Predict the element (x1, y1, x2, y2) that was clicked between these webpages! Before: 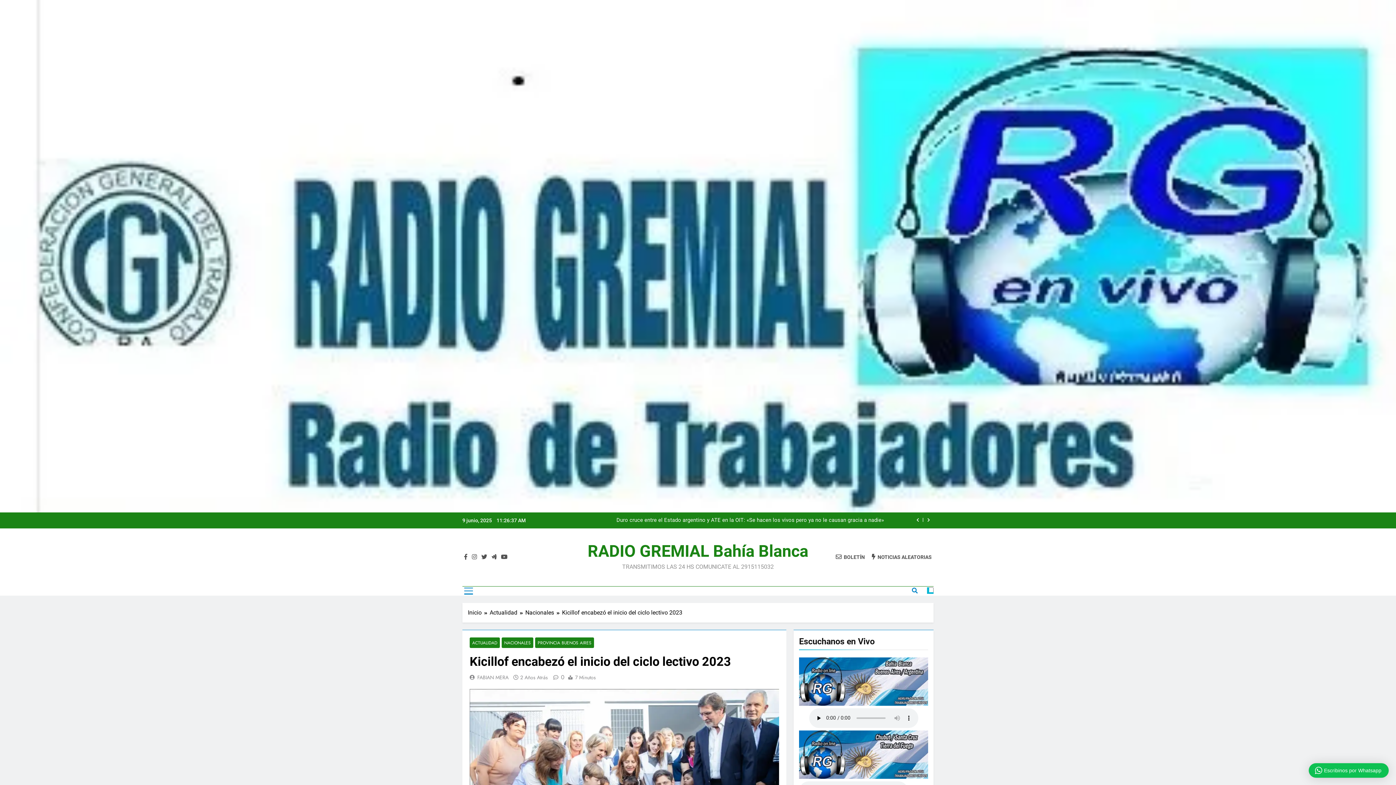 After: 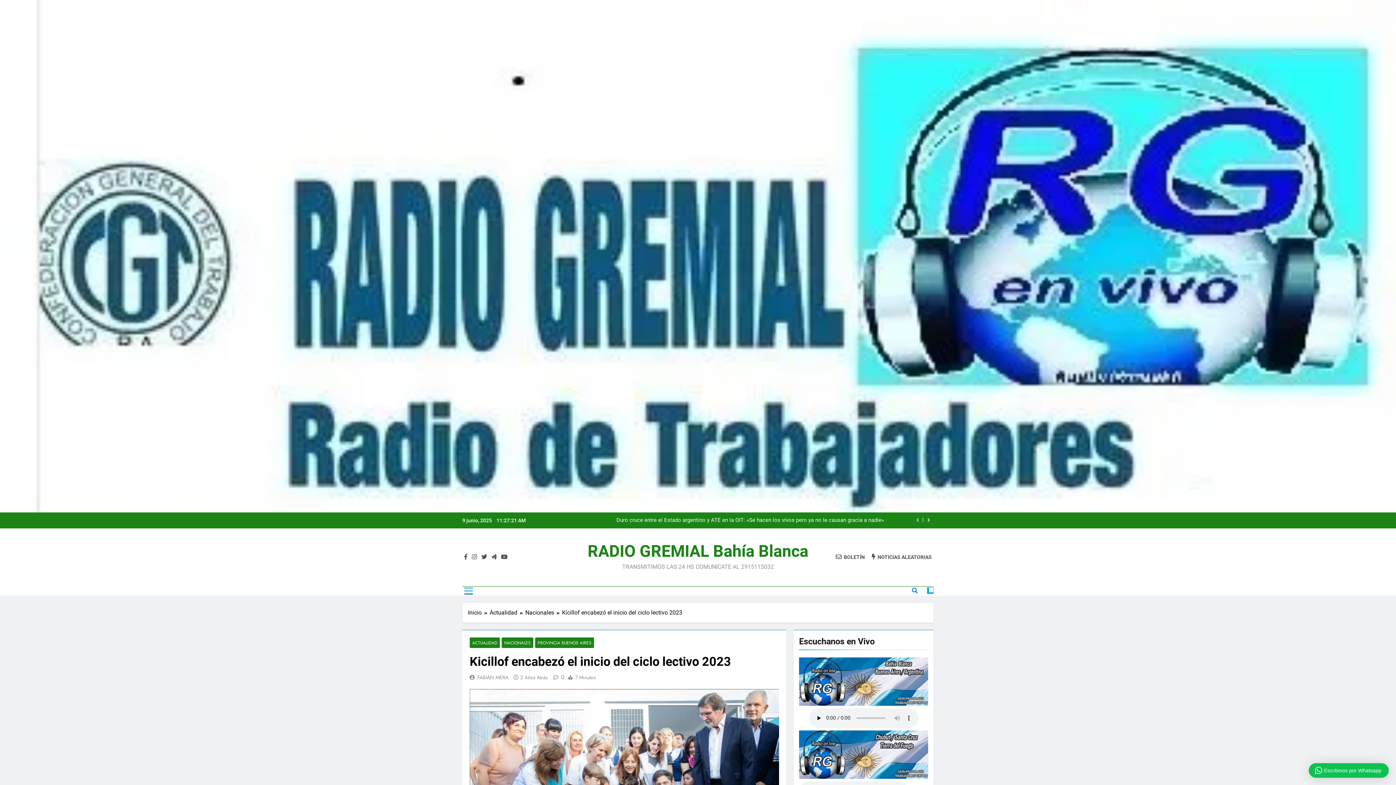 Action: bbox: (550, 673, 564, 681) label: 0